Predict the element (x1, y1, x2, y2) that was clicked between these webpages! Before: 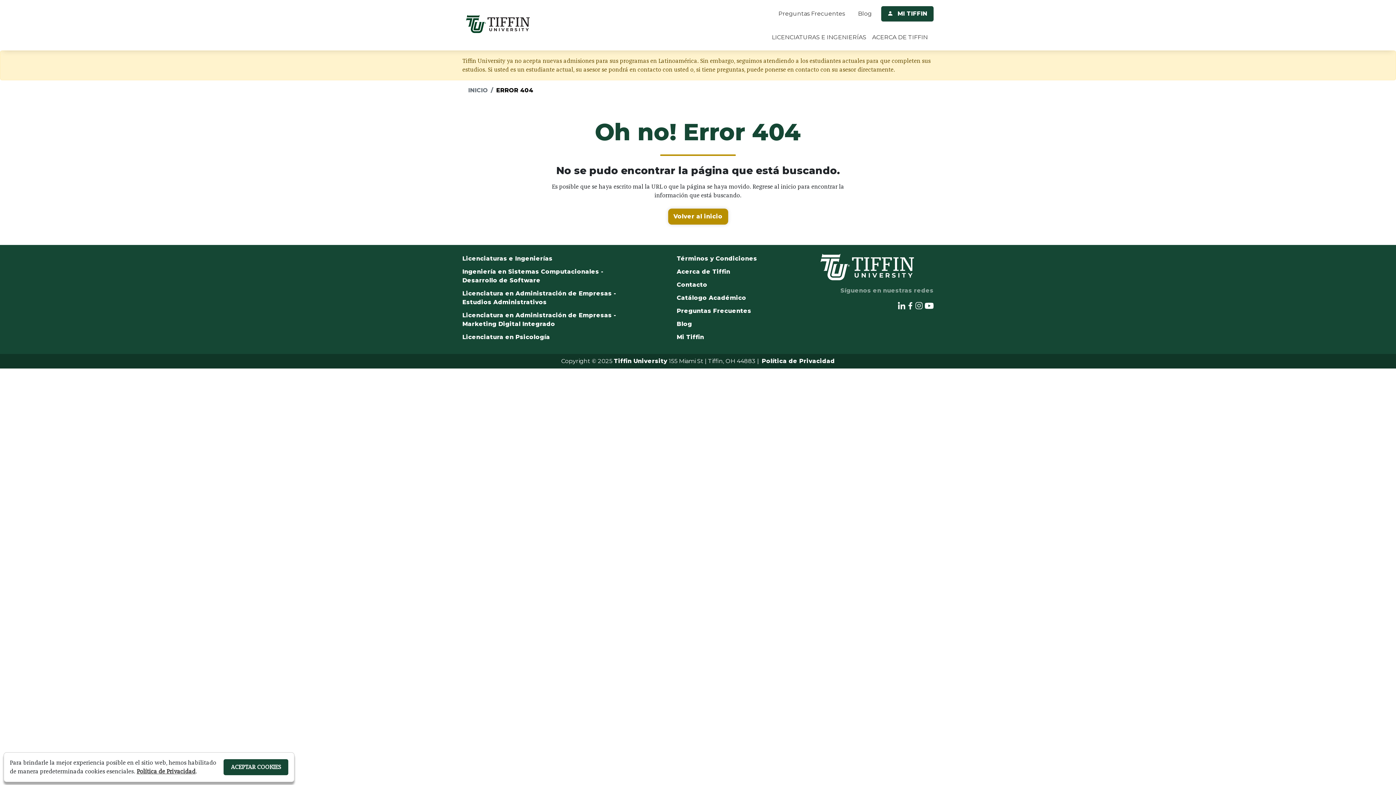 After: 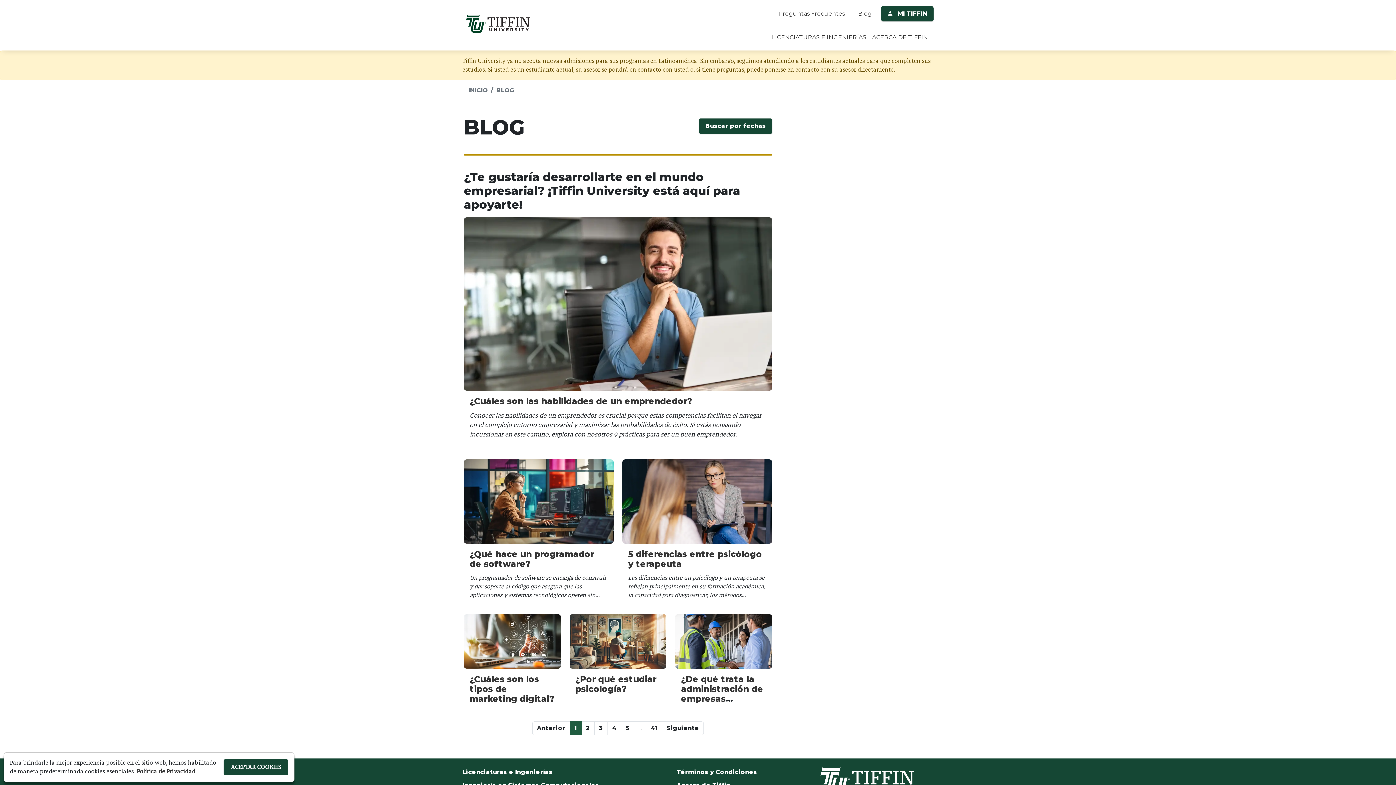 Action: label: Blog bbox: (676, 320, 692, 328)